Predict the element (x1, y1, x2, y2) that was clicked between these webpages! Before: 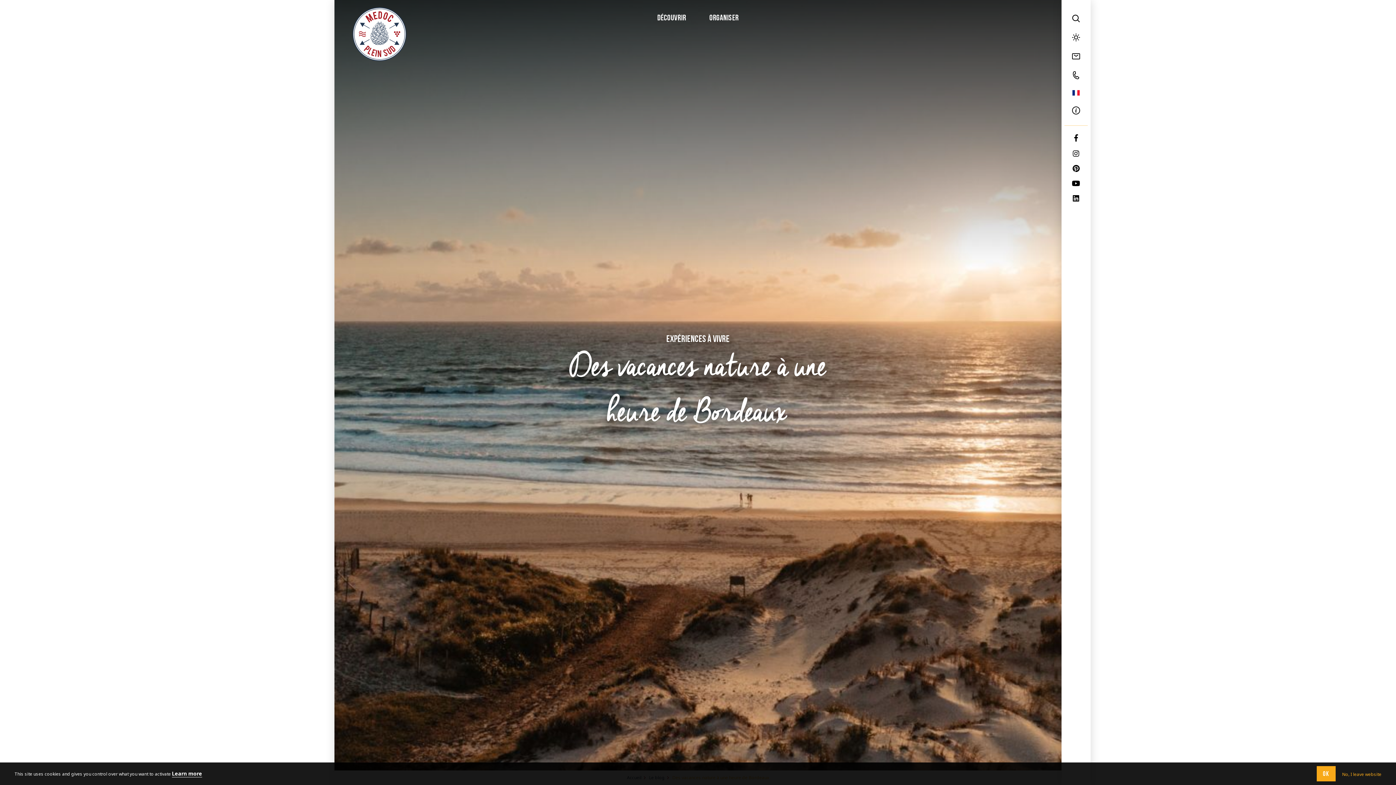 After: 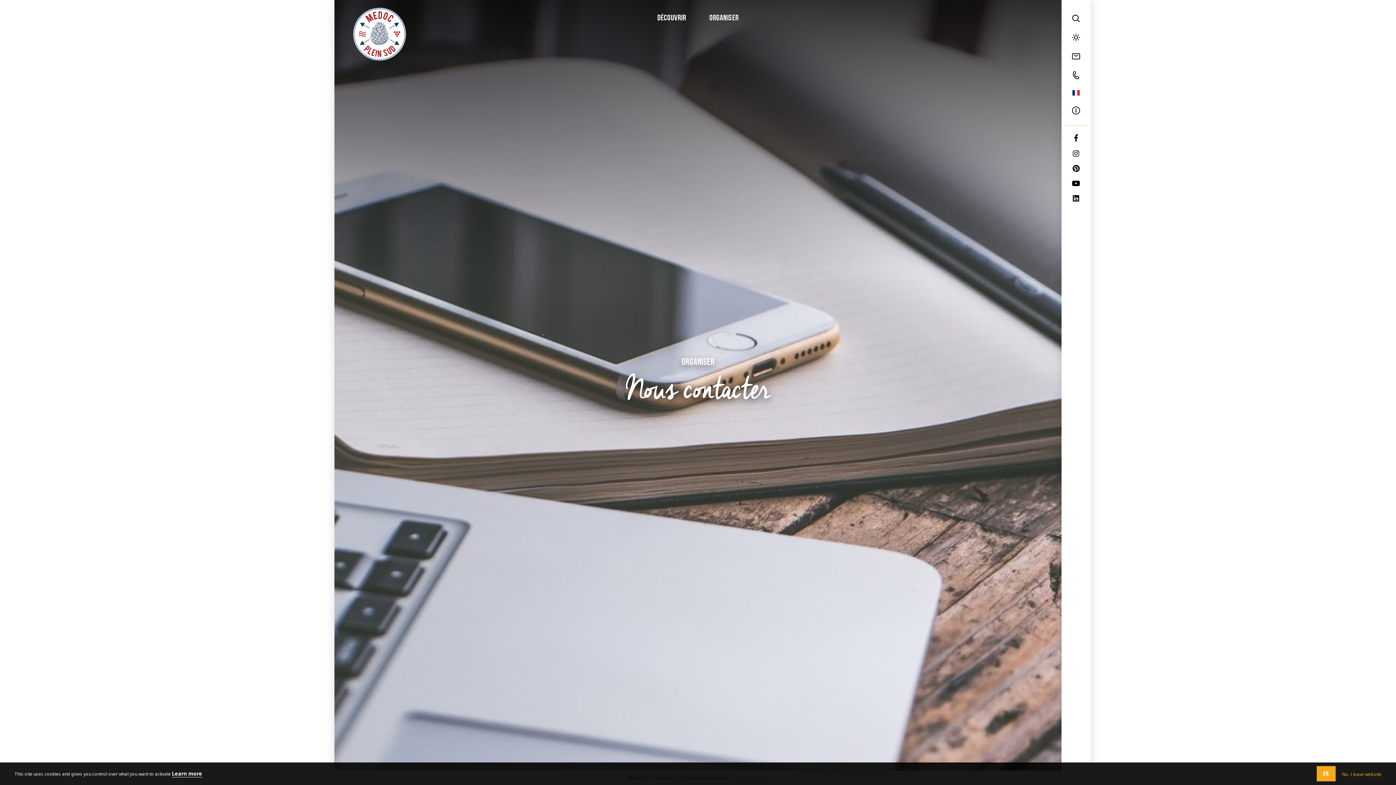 Action: bbox: (1061, 52, 1090, 60) label:  Nous contacter